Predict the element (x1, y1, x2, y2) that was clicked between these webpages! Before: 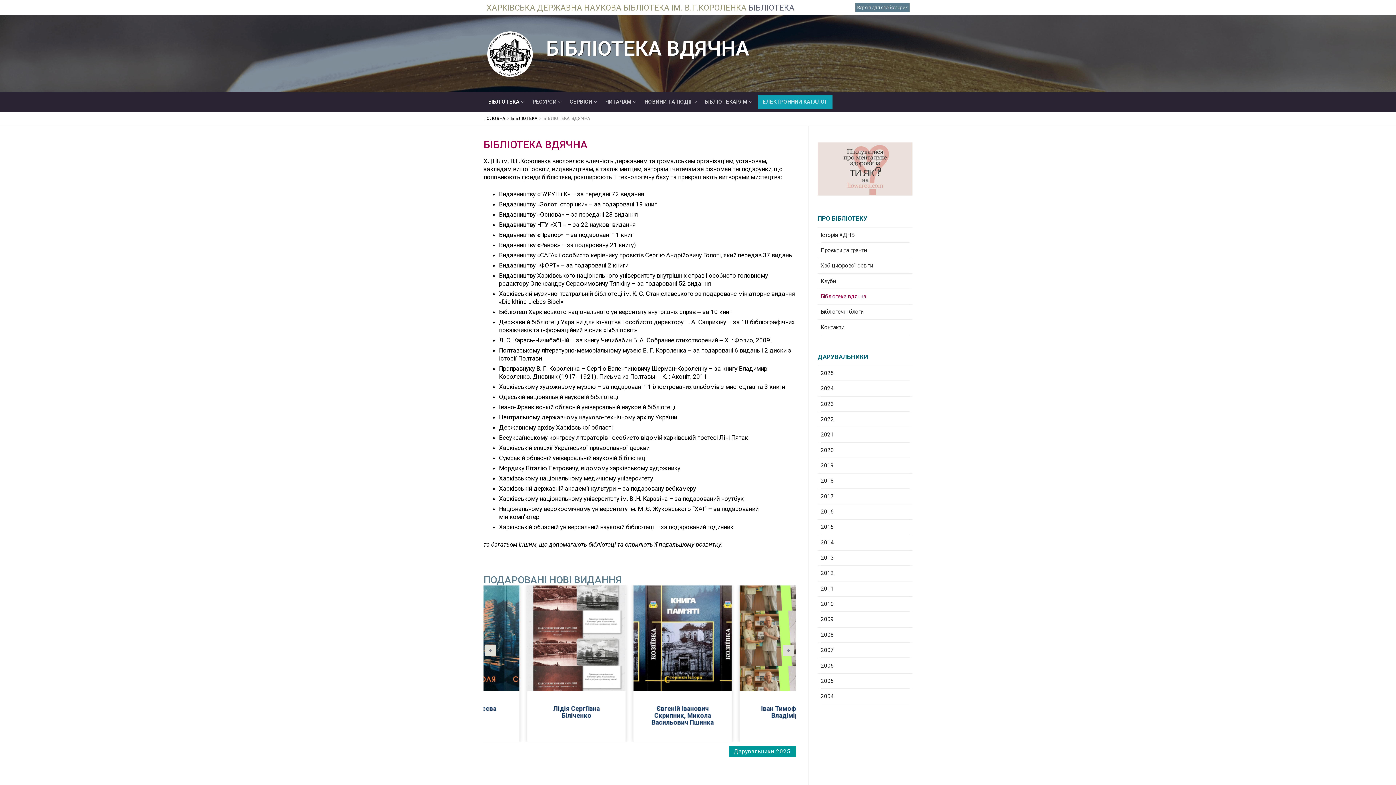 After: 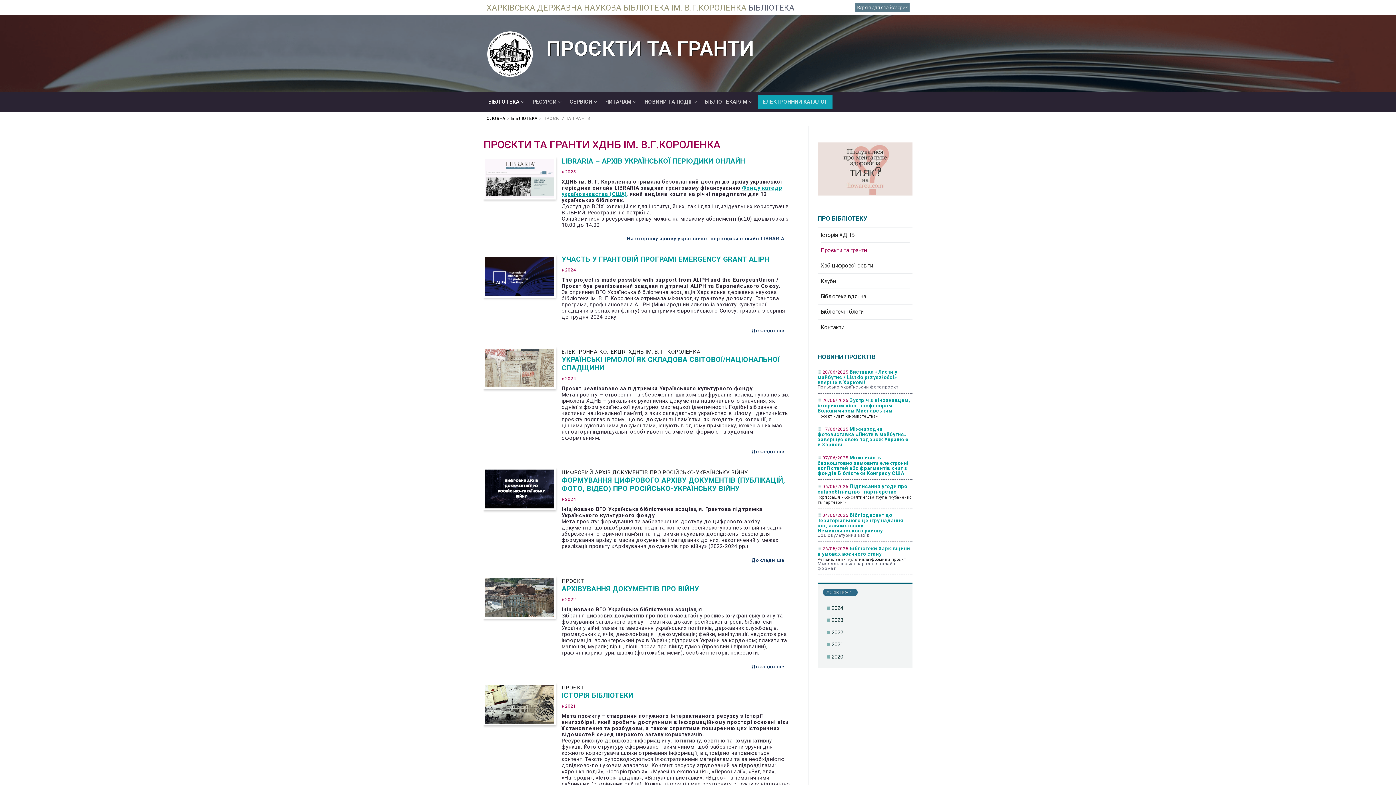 Action: bbox: (820, 243, 909, 258) label: Проєкти та гранти